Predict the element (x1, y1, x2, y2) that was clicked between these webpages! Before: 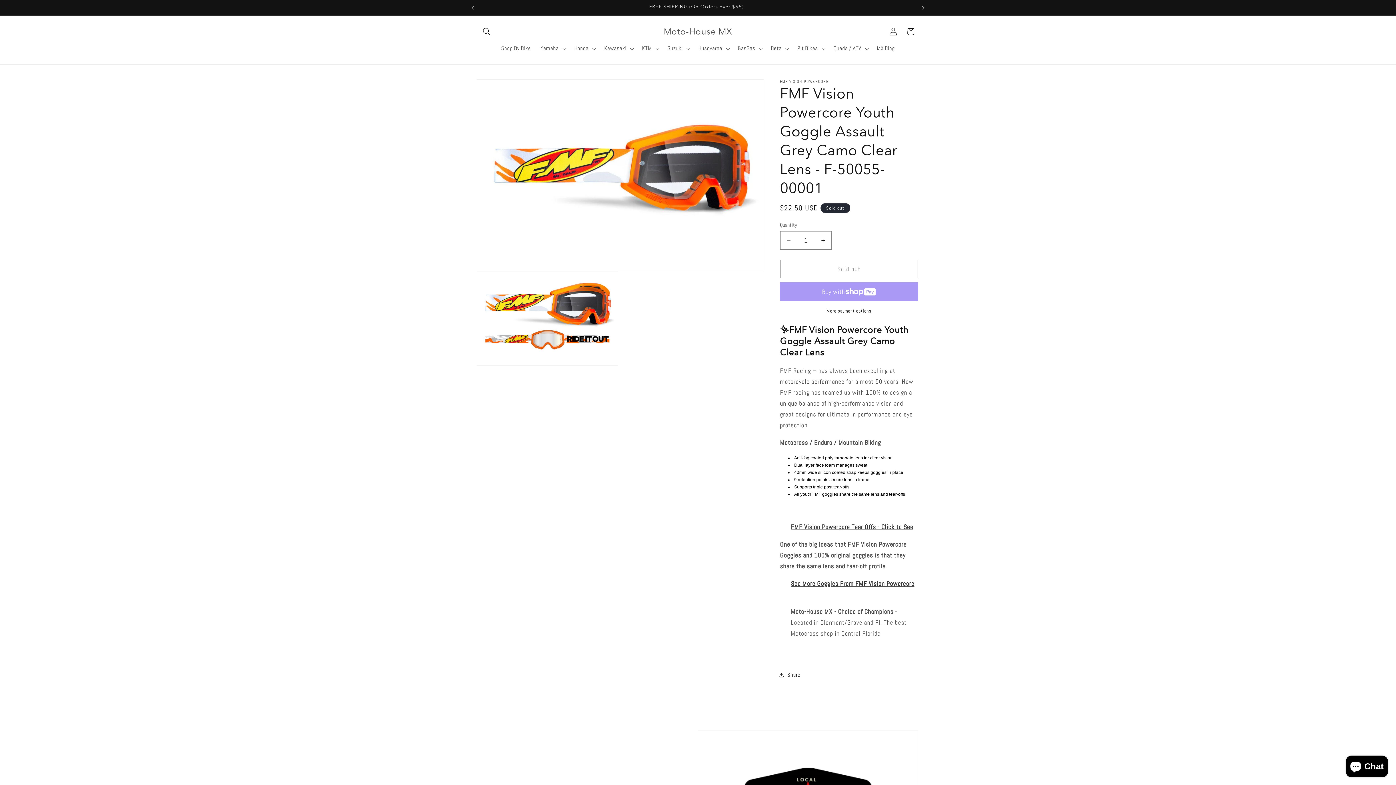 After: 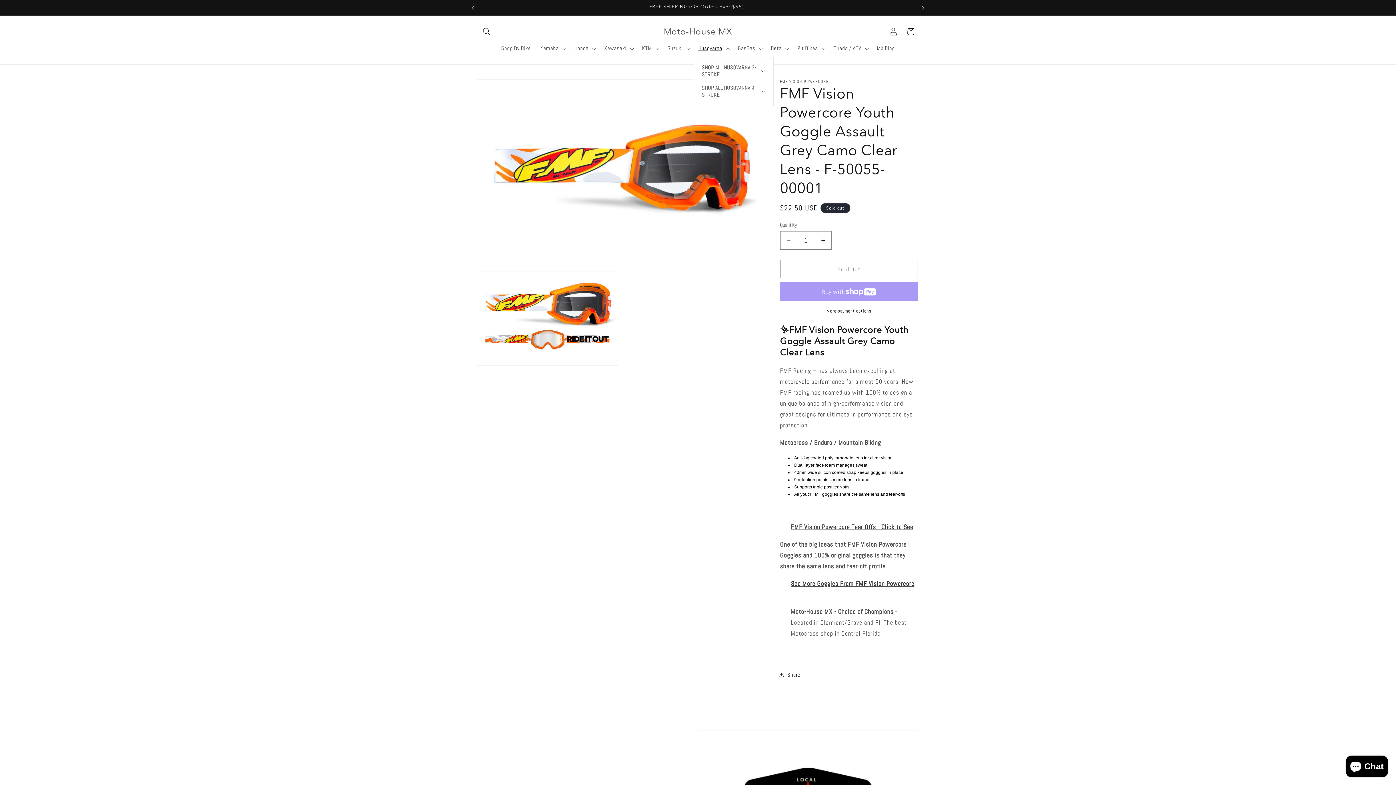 Action: label: Husqvarna bbox: (693, 40, 733, 56)